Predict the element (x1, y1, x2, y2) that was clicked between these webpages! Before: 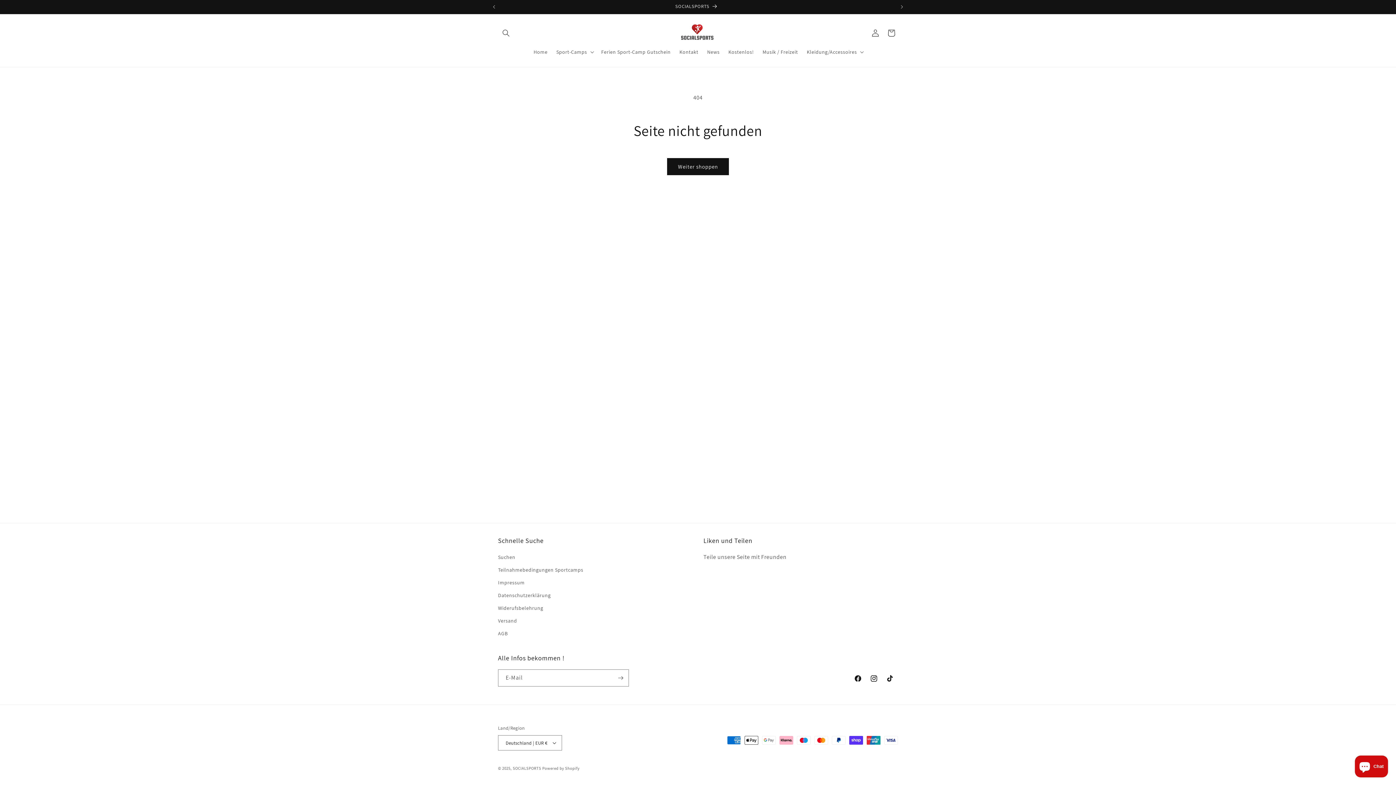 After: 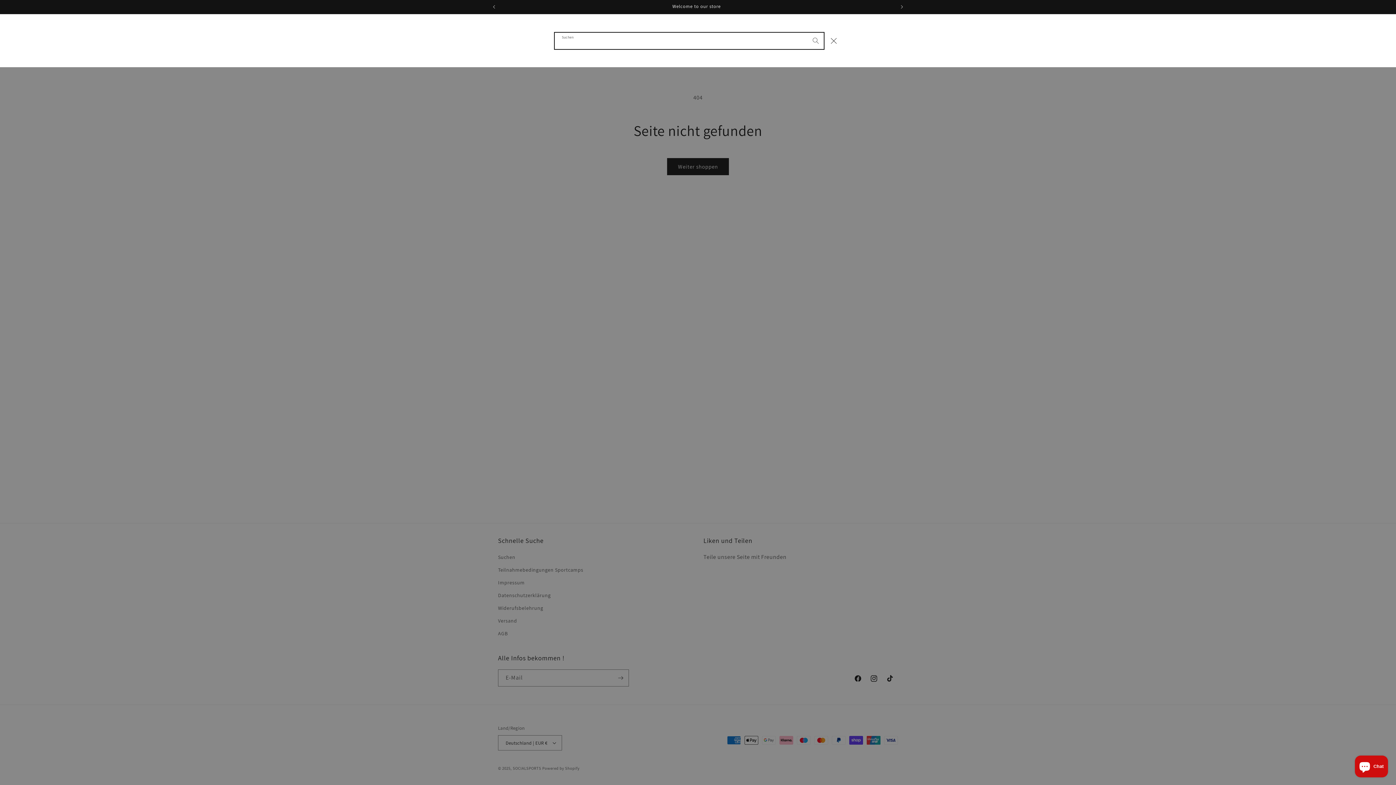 Action: bbox: (498, 24, 514, 40) label: Suchen